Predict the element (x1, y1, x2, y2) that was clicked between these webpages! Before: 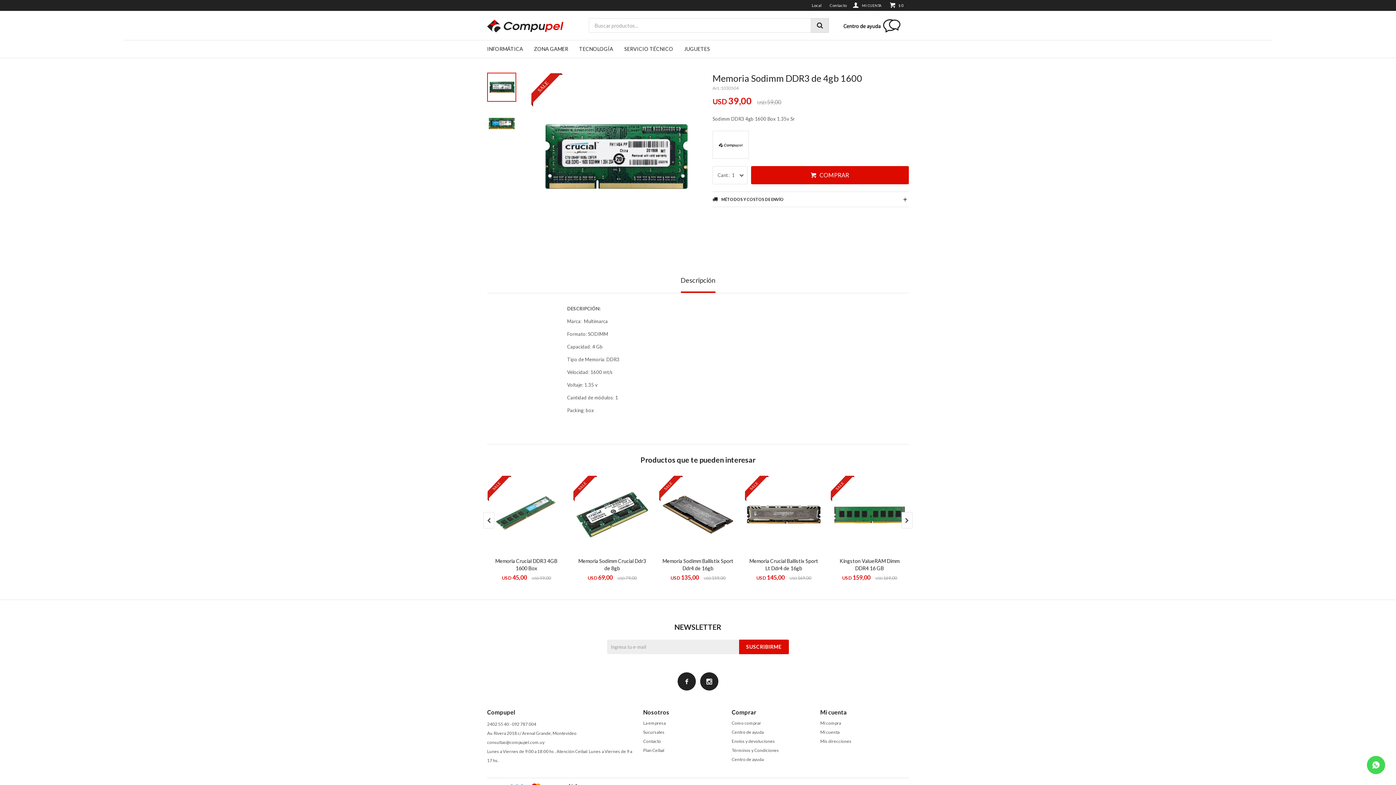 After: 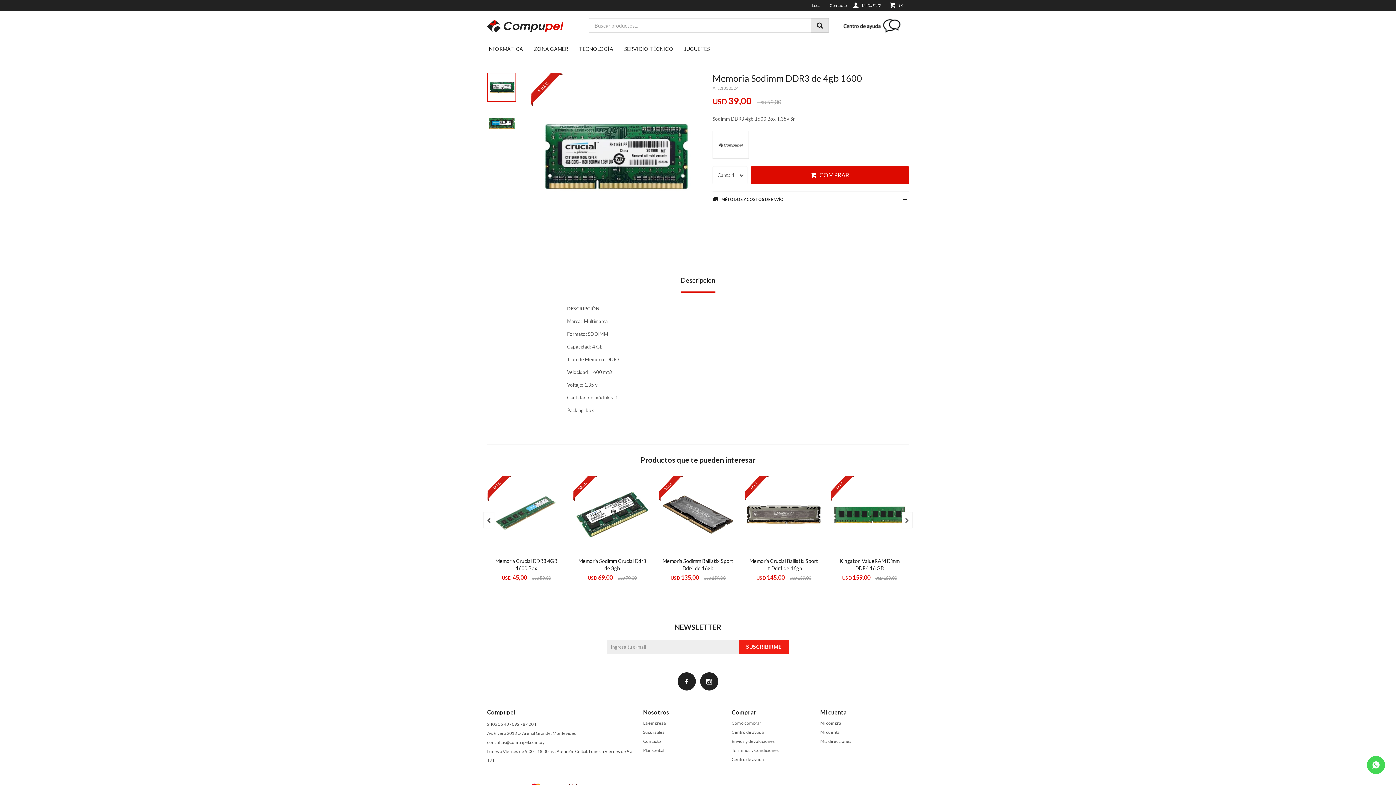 Action: bbox: (739, 640, 789, 654) label: SUSCRIBIRME